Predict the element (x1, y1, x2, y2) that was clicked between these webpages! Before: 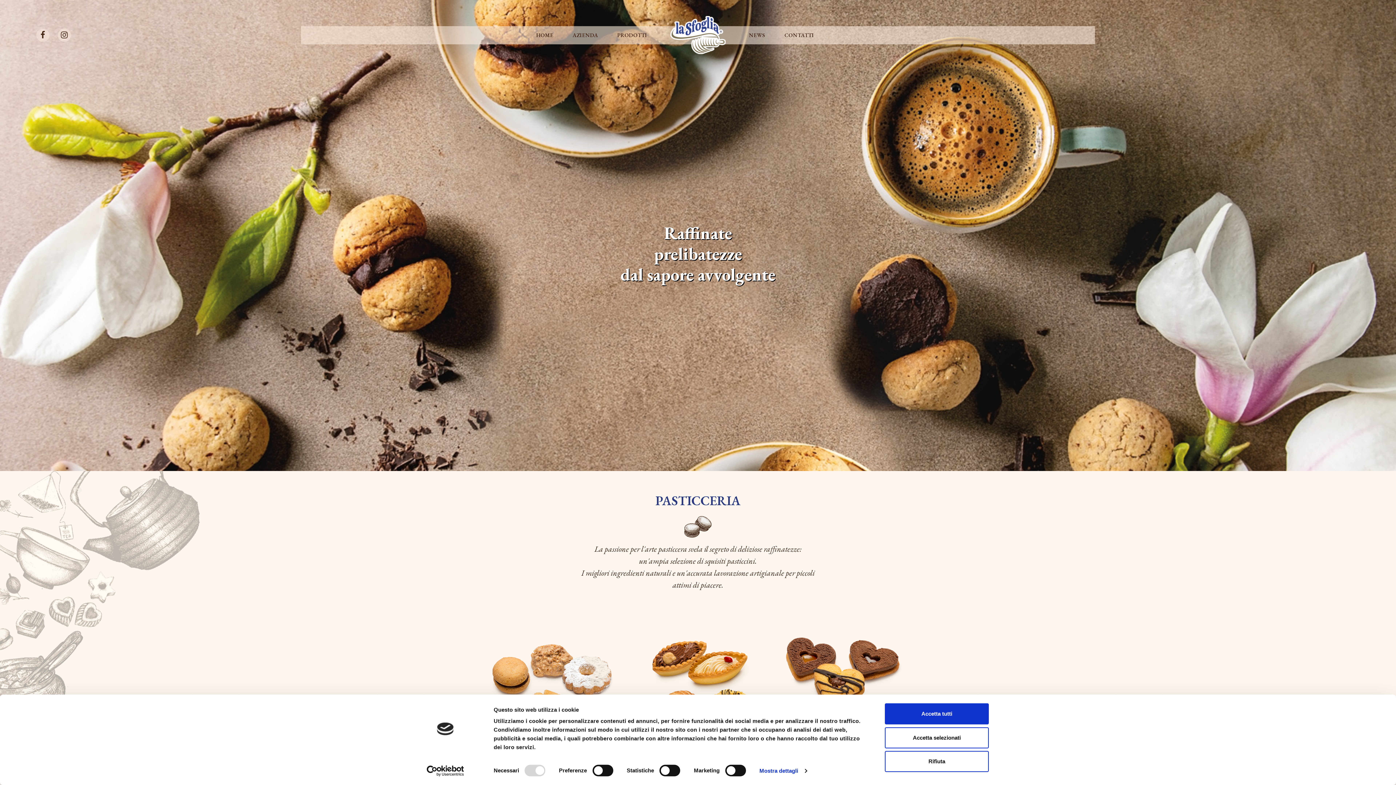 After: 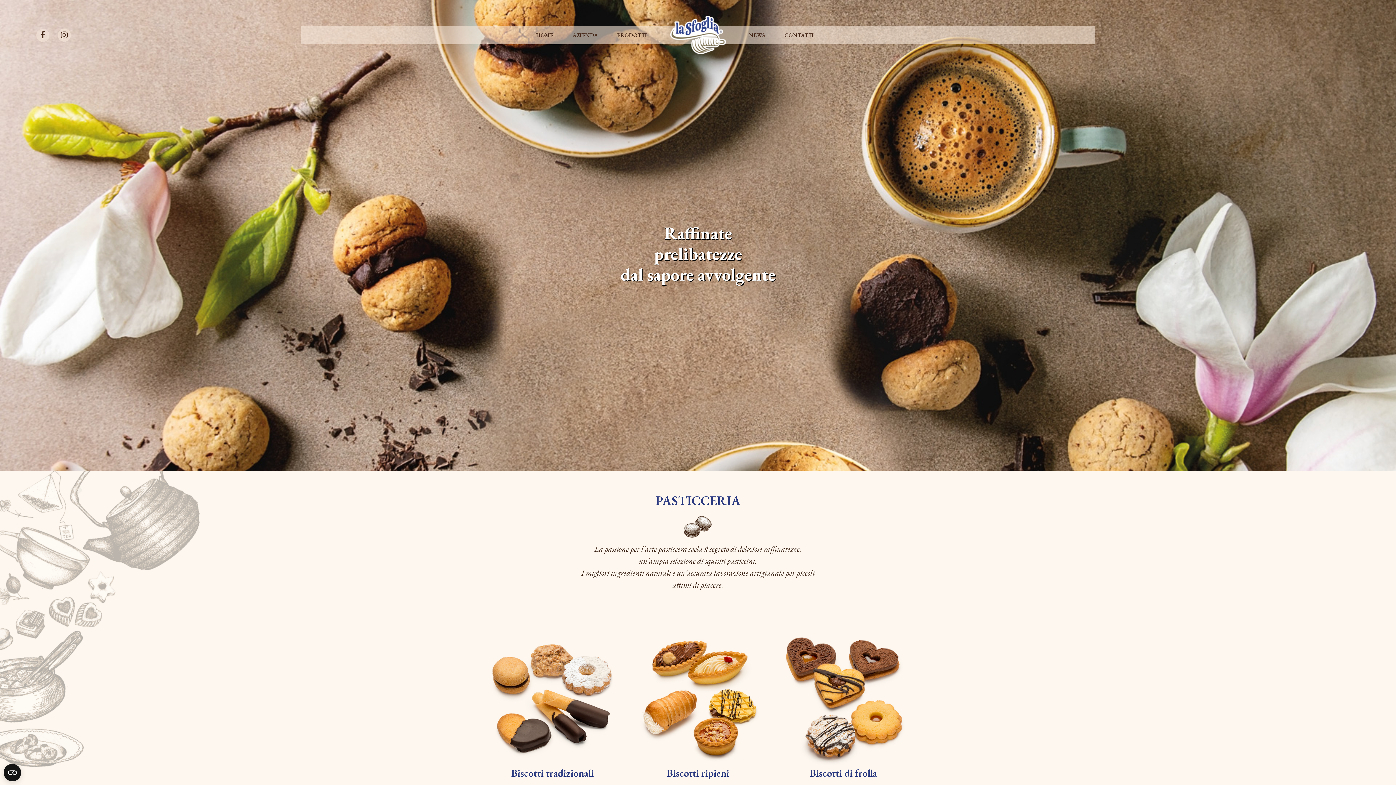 Action: bbox: (885, 727, 989, 748) label: Accetta selezionati